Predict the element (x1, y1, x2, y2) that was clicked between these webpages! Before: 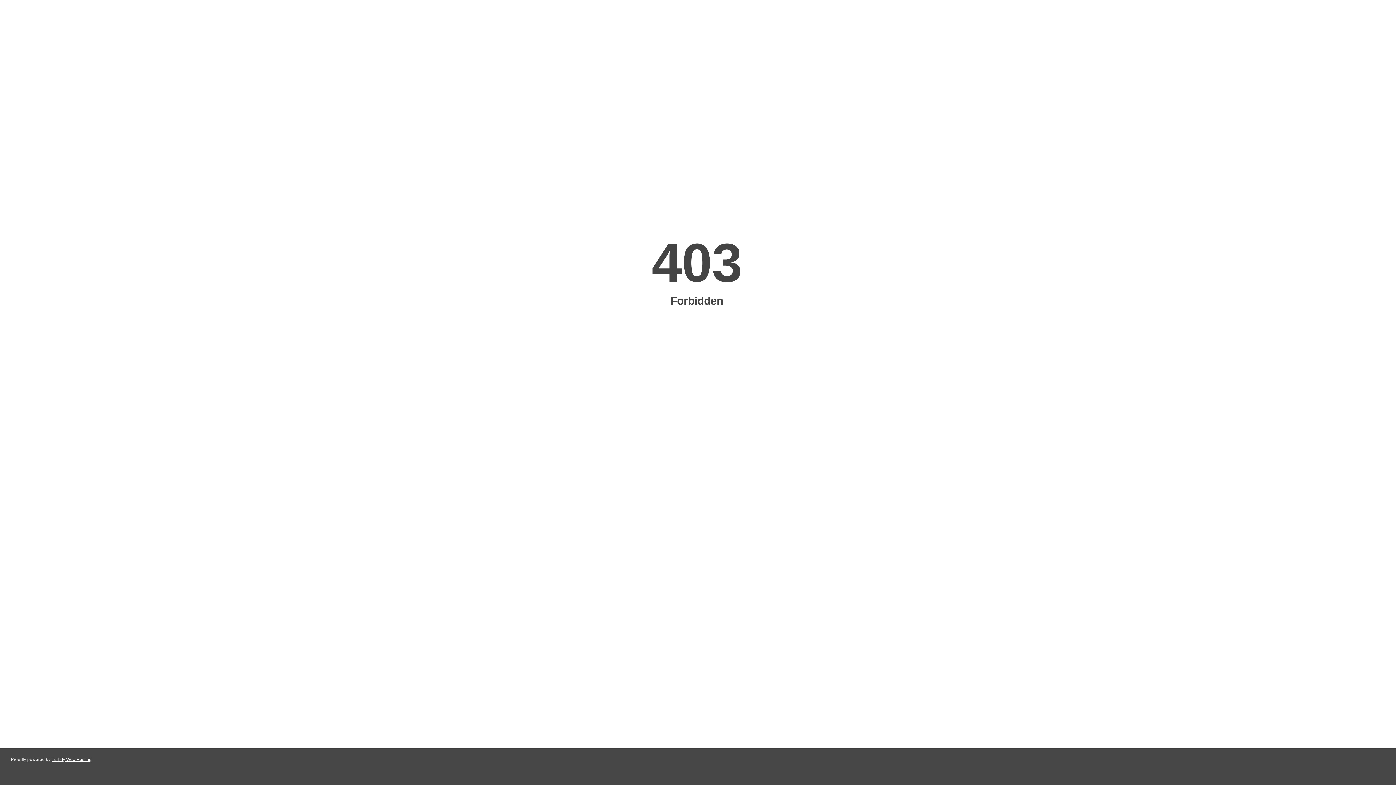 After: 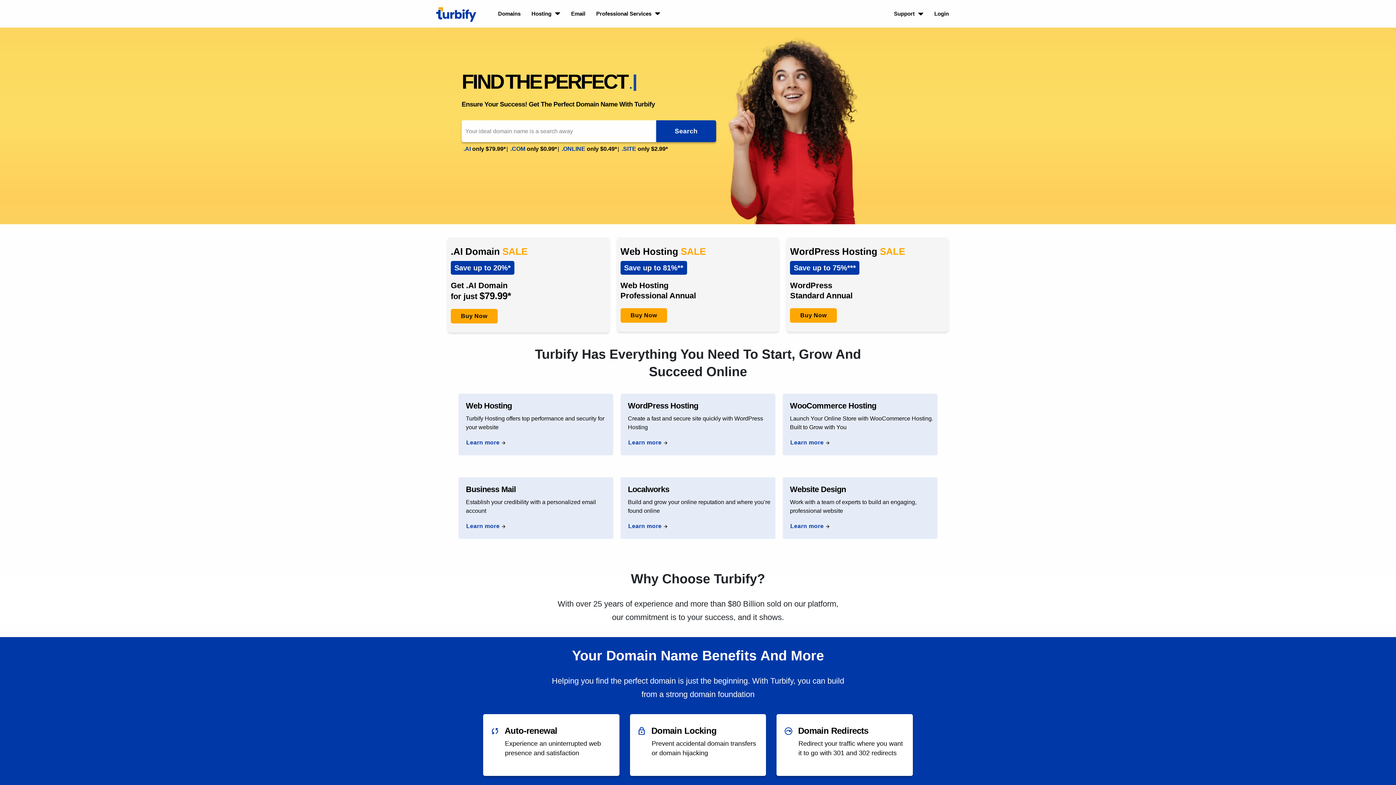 Action: bbox: (51, 757, 91, 762) label: Turbify Web Hosting